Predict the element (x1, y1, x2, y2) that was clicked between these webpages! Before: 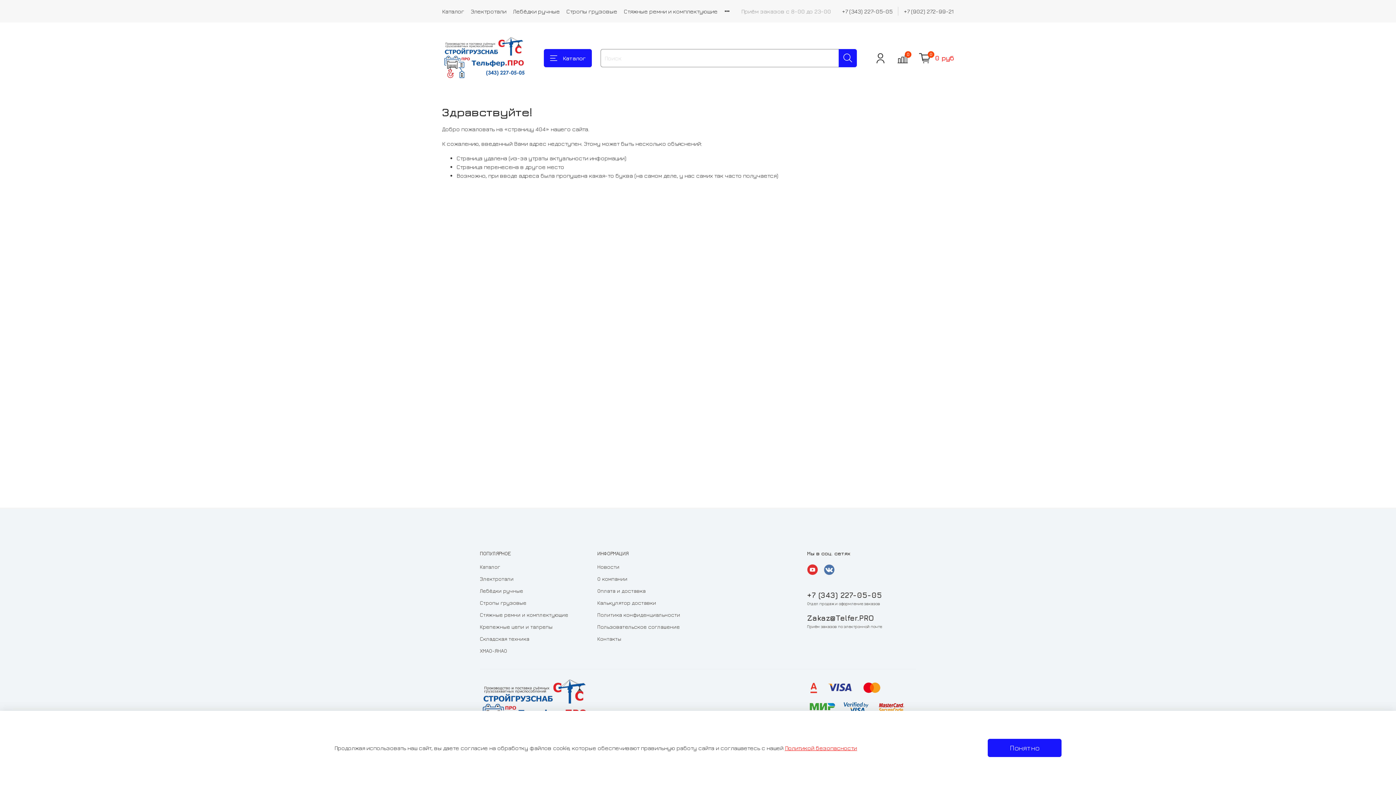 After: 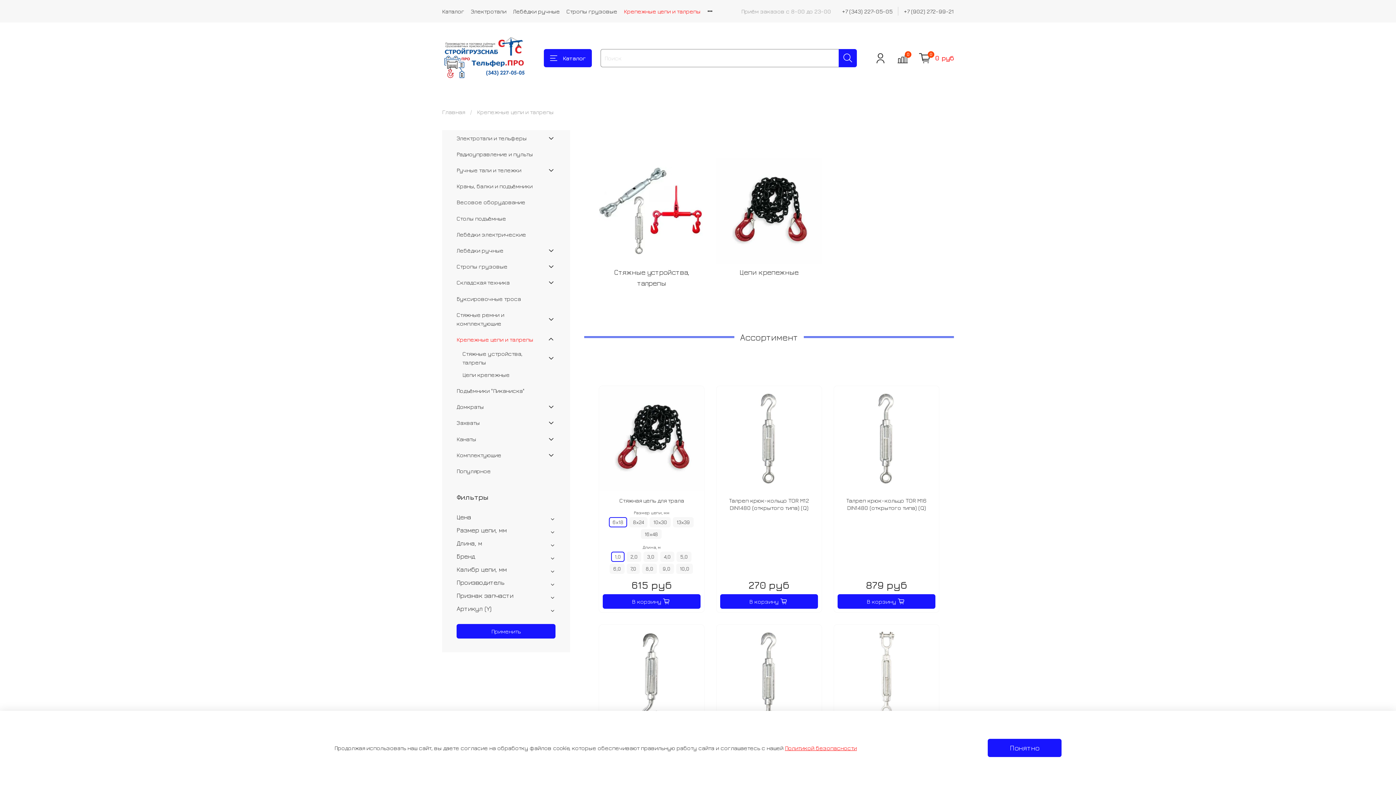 Action: label: Крепежные цепи и талрепы bbox: (480, 623, 568, 630)